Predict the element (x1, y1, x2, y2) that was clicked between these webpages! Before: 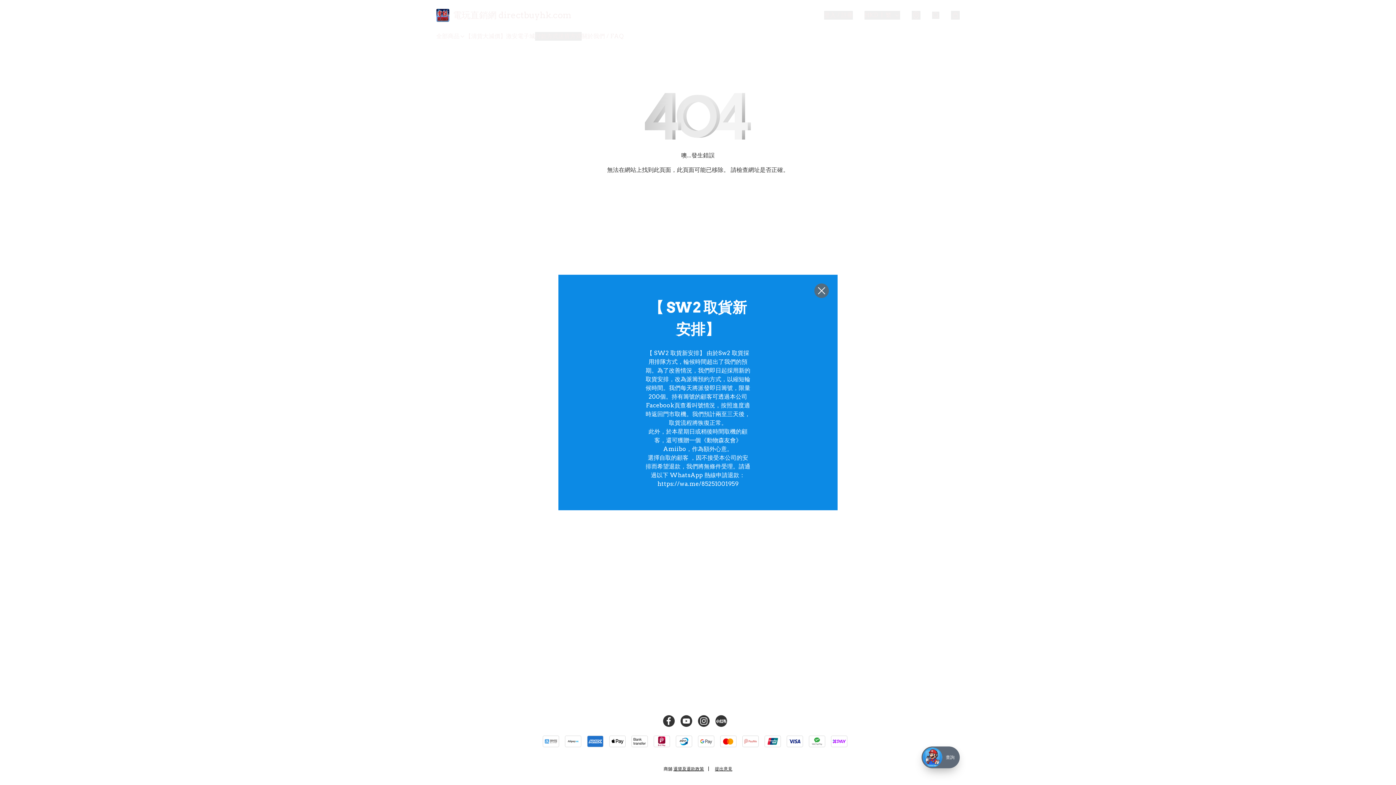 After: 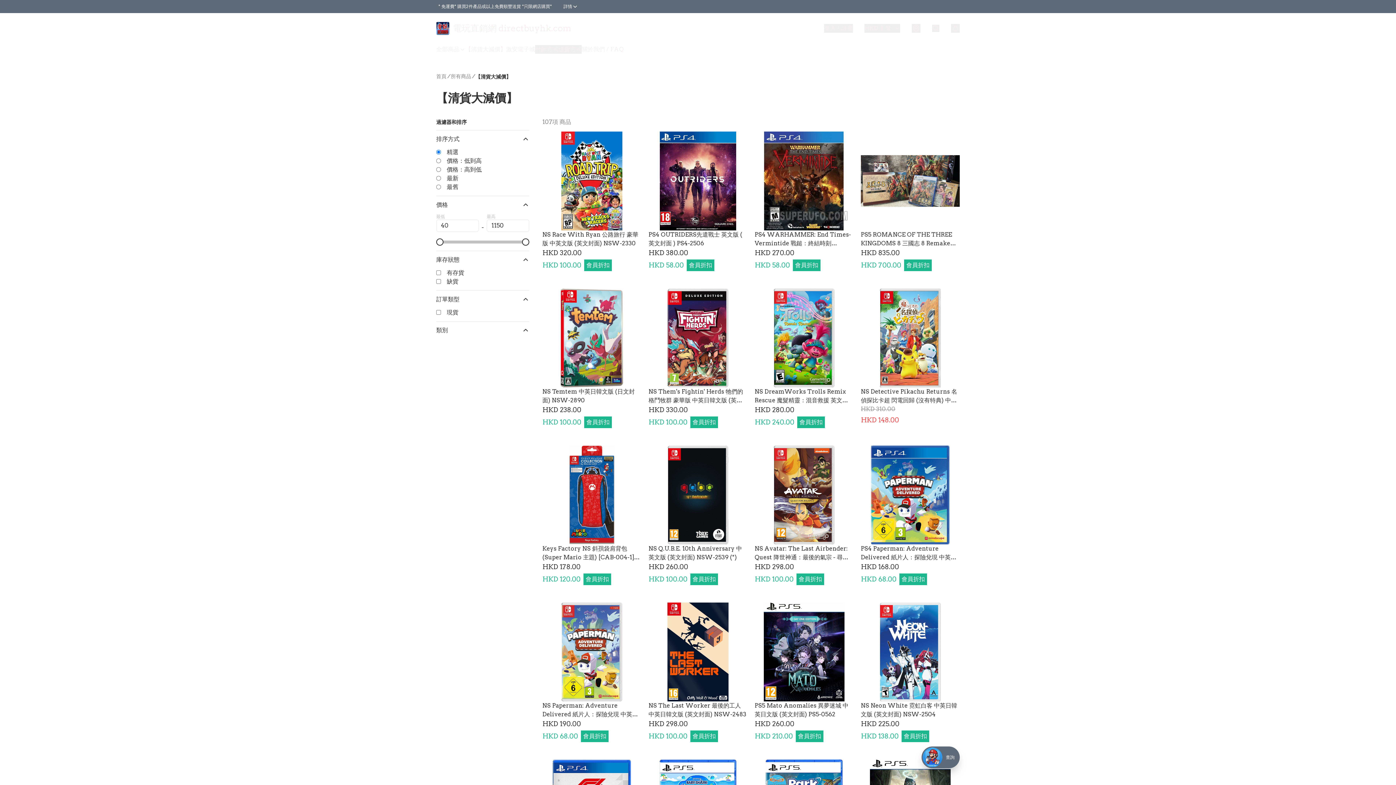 Action: bbox: (465, 32, 506, 40) label: 【清貨大減價】